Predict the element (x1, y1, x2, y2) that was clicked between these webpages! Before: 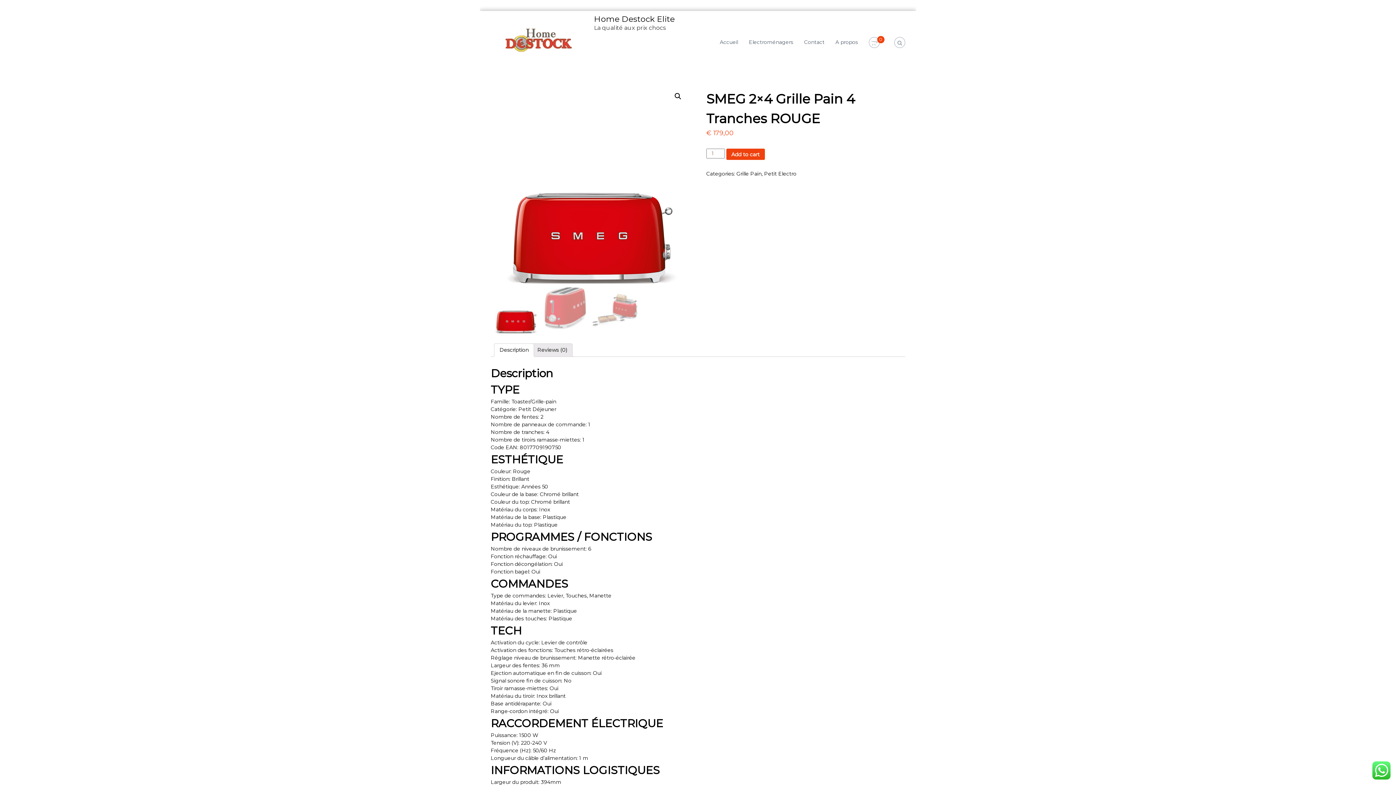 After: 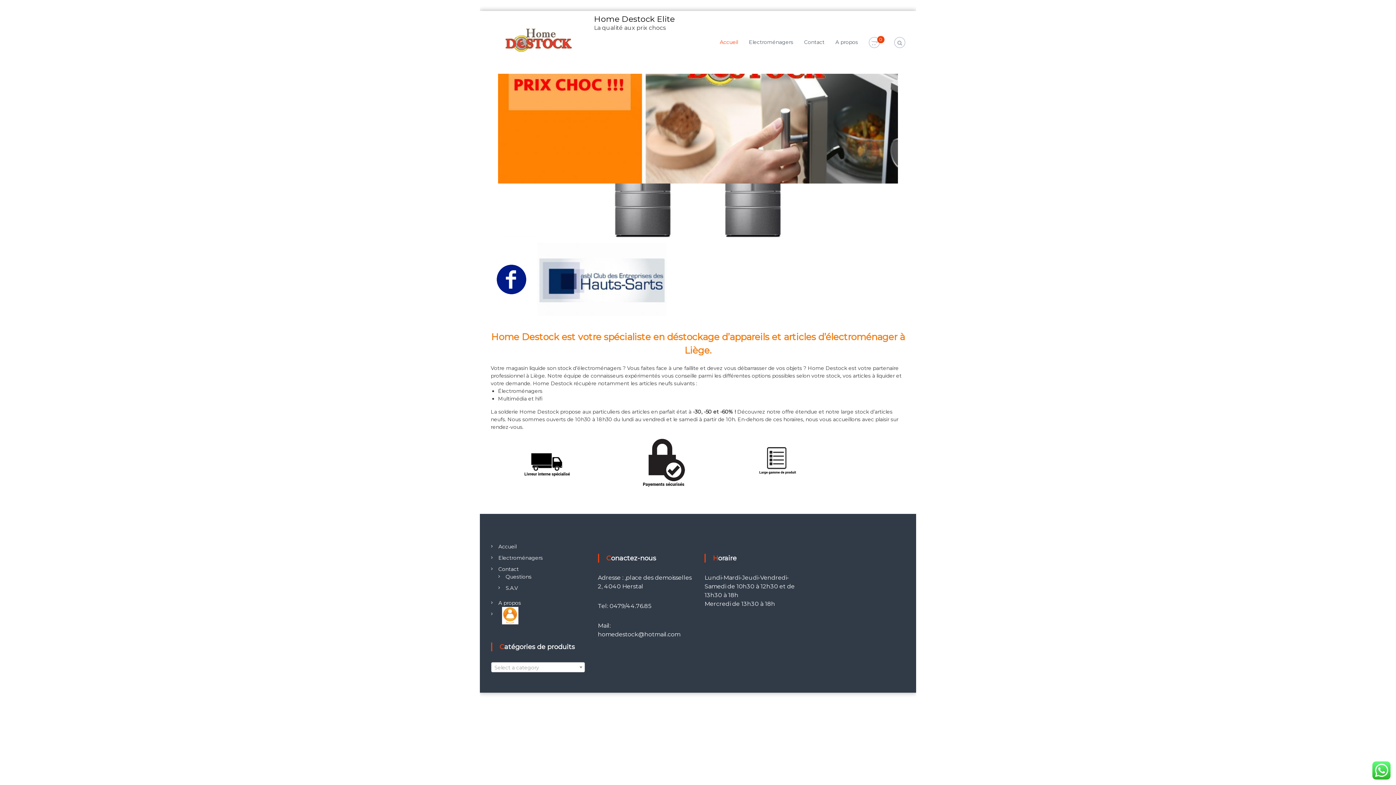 Action: bbox: (720, 38, 738, 45) label: Accueil